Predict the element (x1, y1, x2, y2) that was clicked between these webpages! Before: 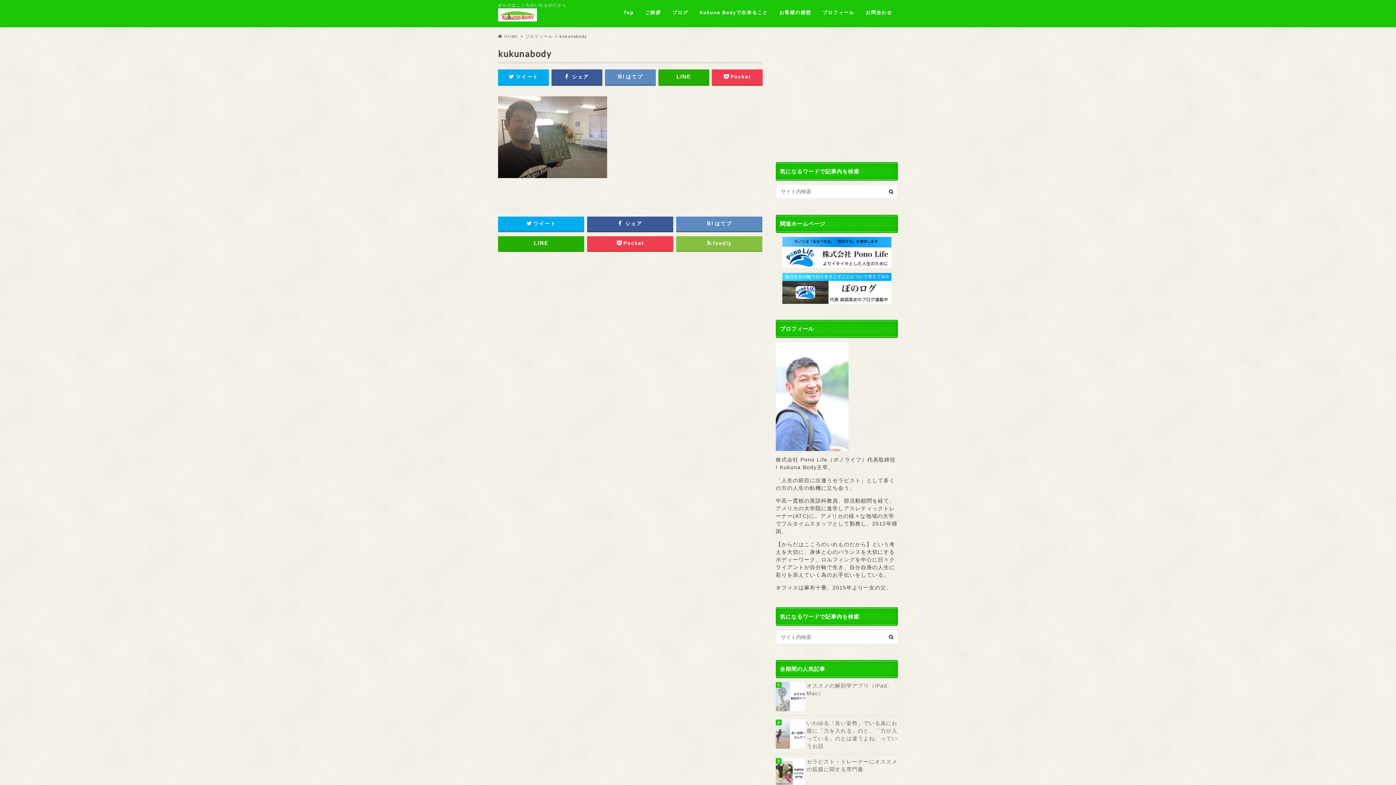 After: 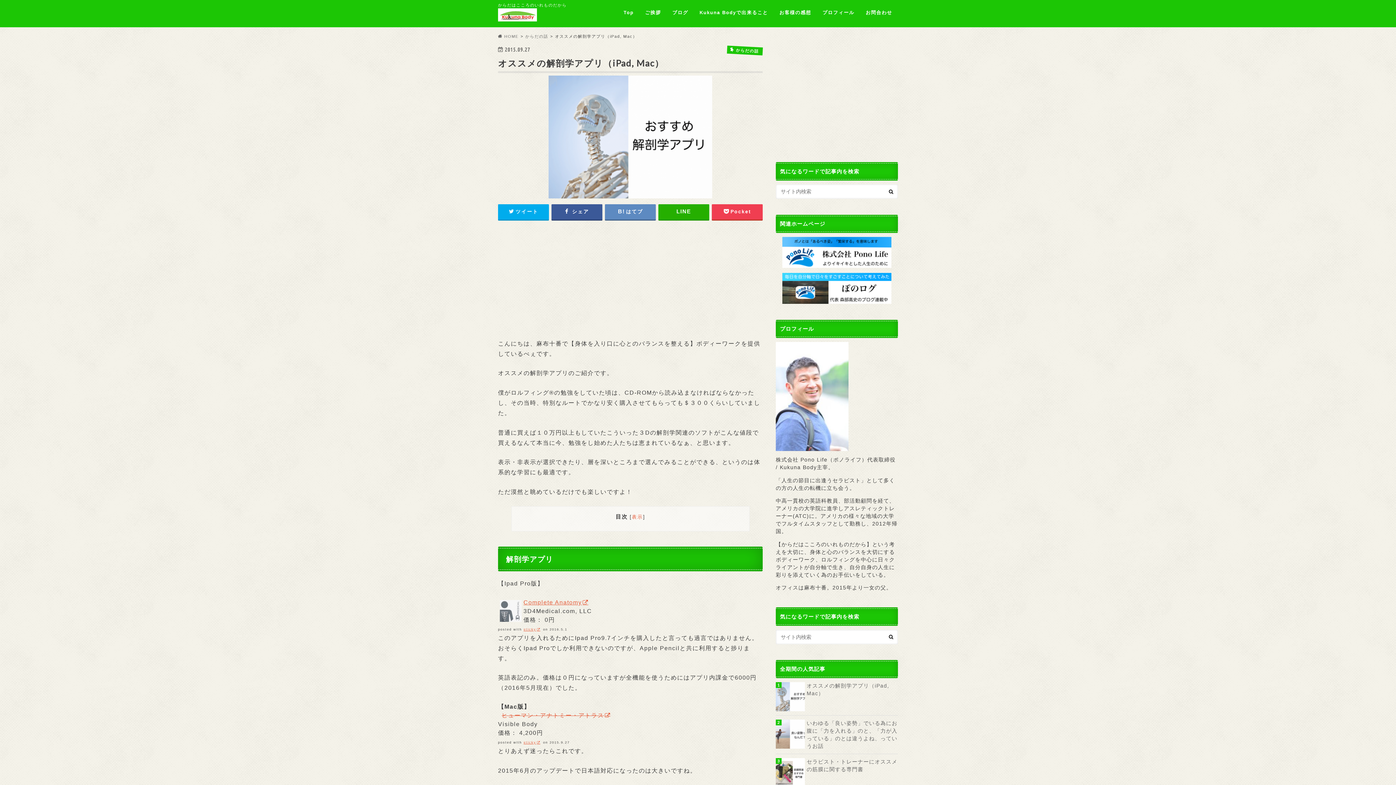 Action: label: オススメの解剖学アプリ（iPad, Mac） bbox: (776, 682, 898, 697)